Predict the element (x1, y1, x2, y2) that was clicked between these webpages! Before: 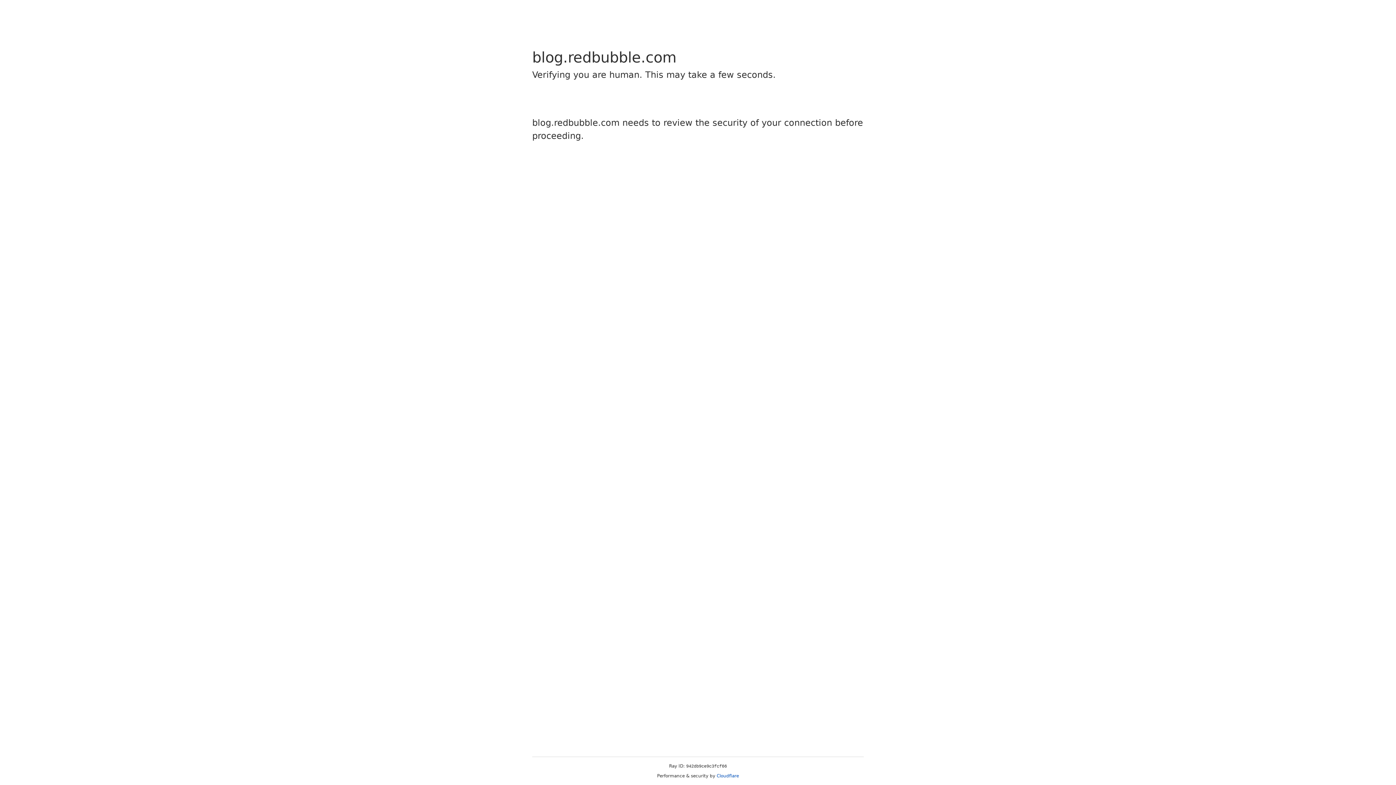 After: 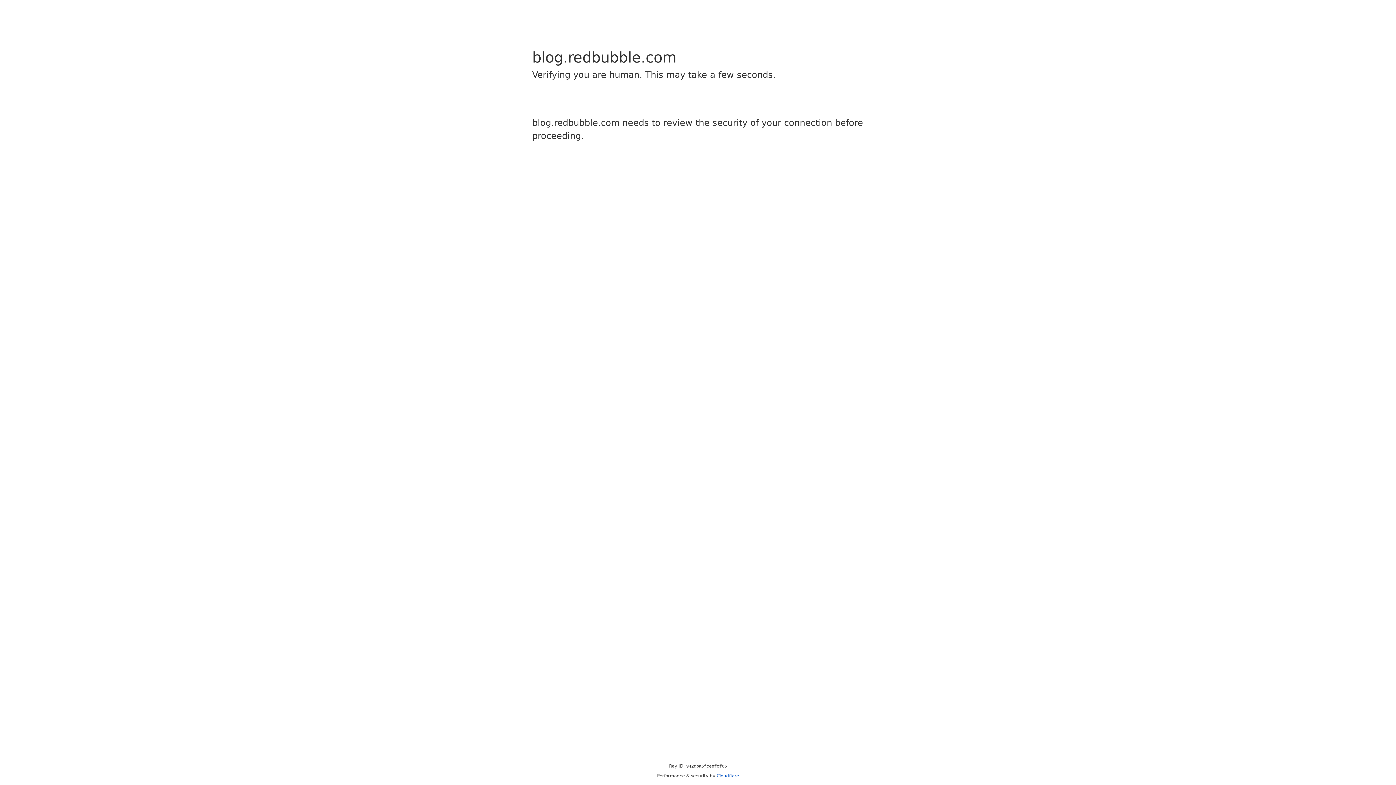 Action: label: Cloudflare bbox: (716, 773, 739, 778)